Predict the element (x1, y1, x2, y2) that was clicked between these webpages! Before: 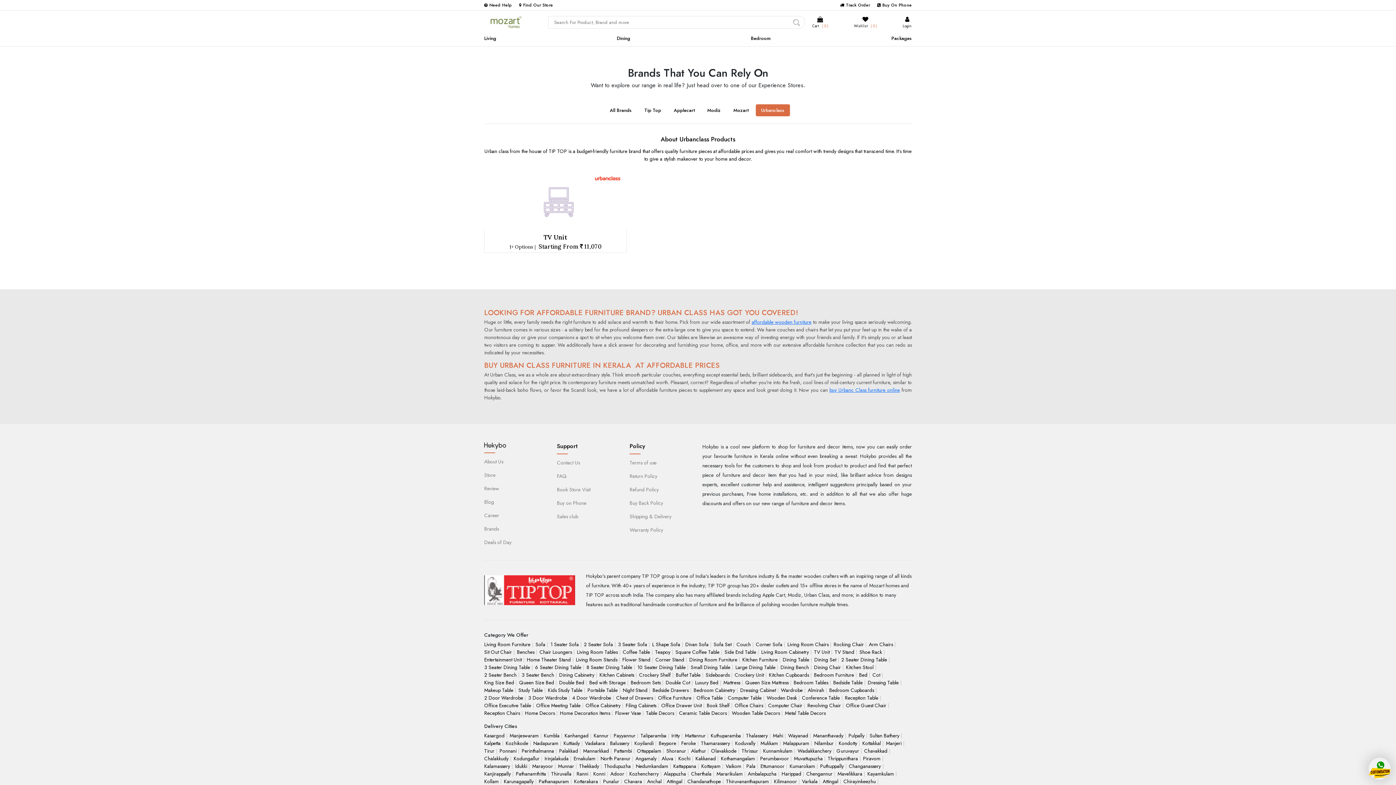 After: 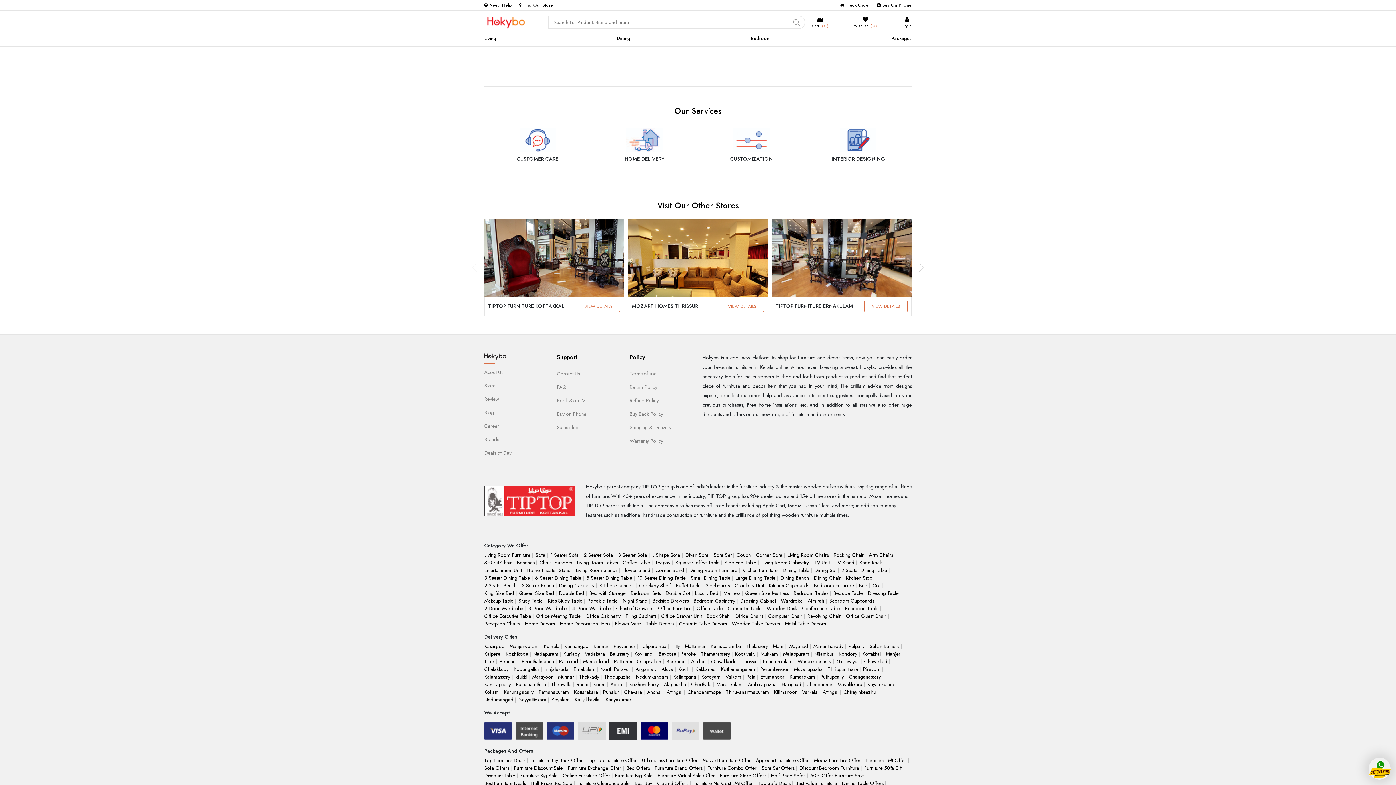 Action: bbox: (685, 778, 723, 785) label: Chandanathope